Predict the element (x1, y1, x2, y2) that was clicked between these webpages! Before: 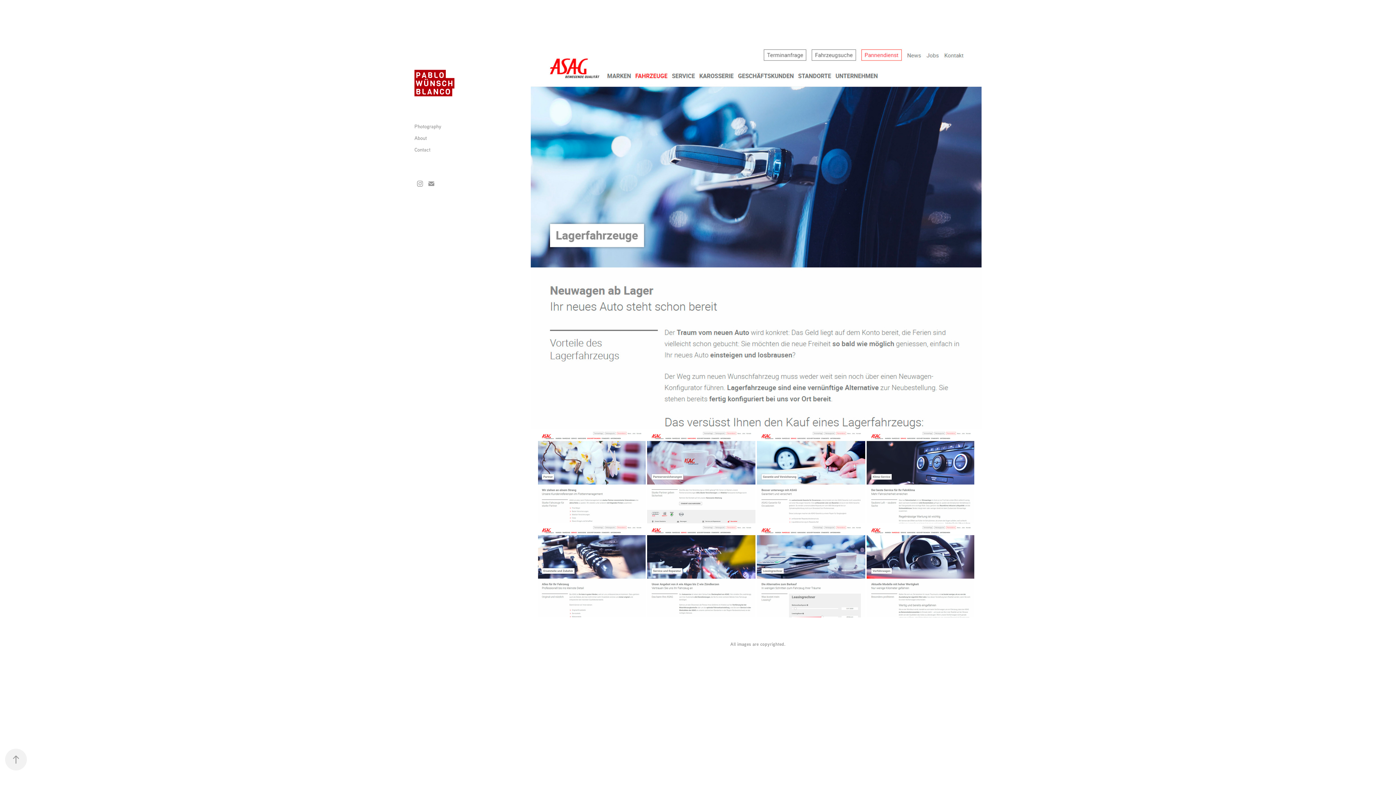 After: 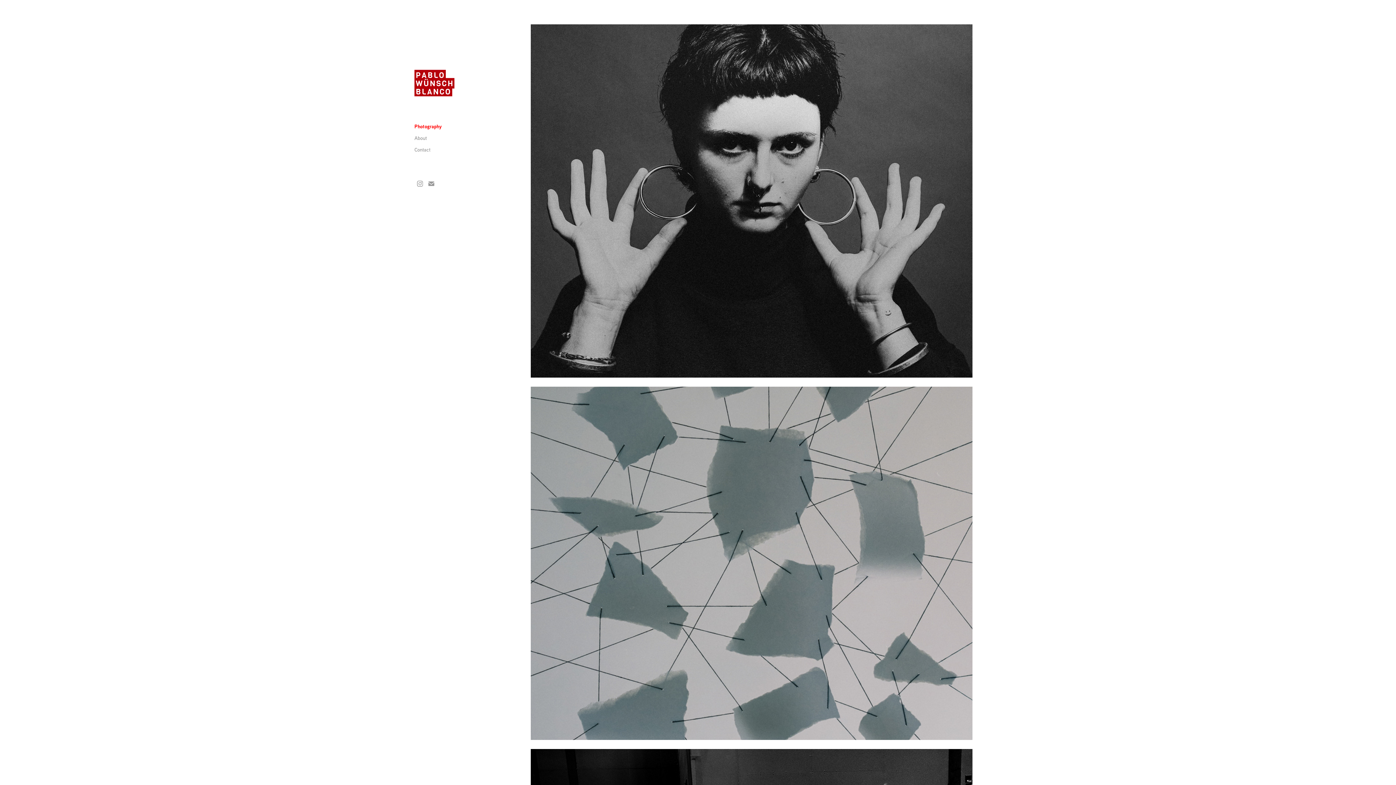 Action: bbox: (414, 69, 454, 96)